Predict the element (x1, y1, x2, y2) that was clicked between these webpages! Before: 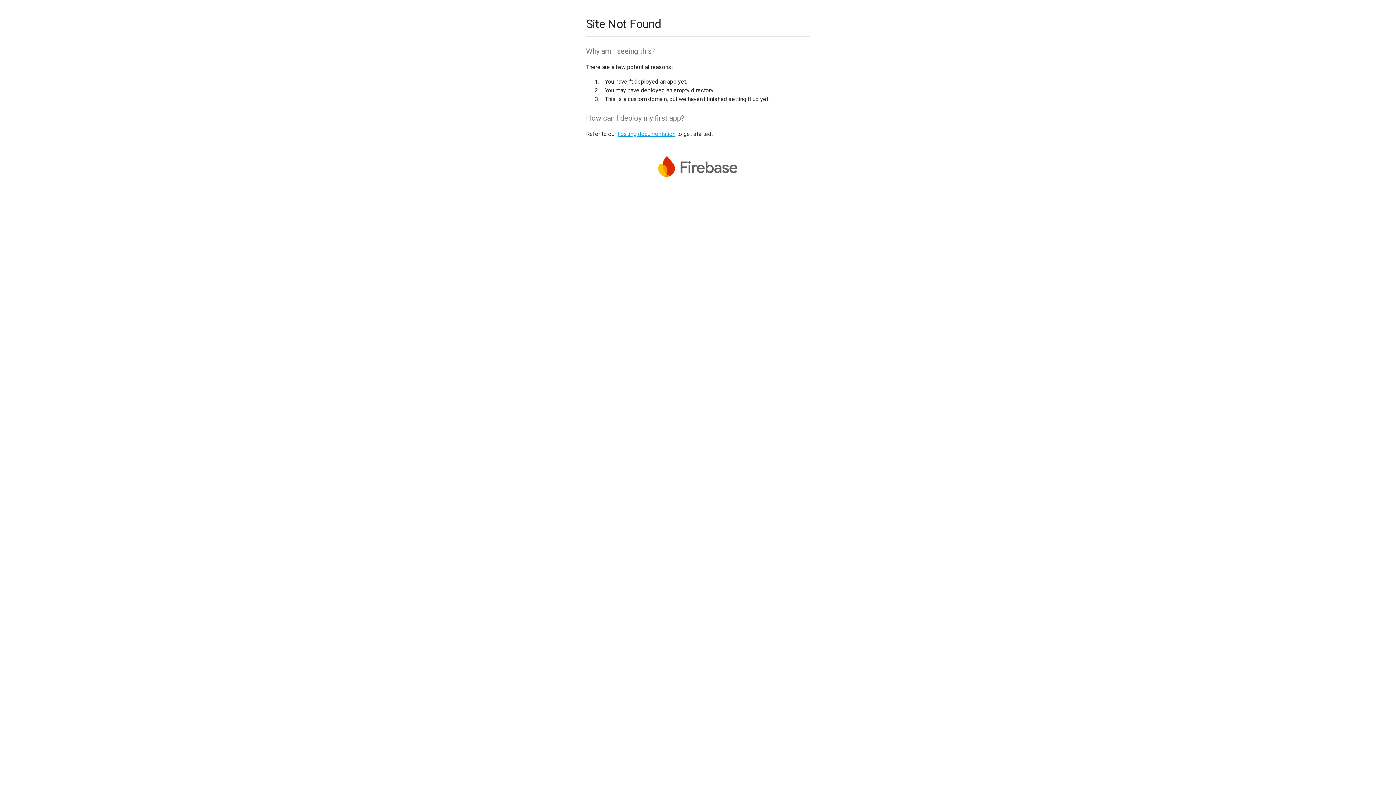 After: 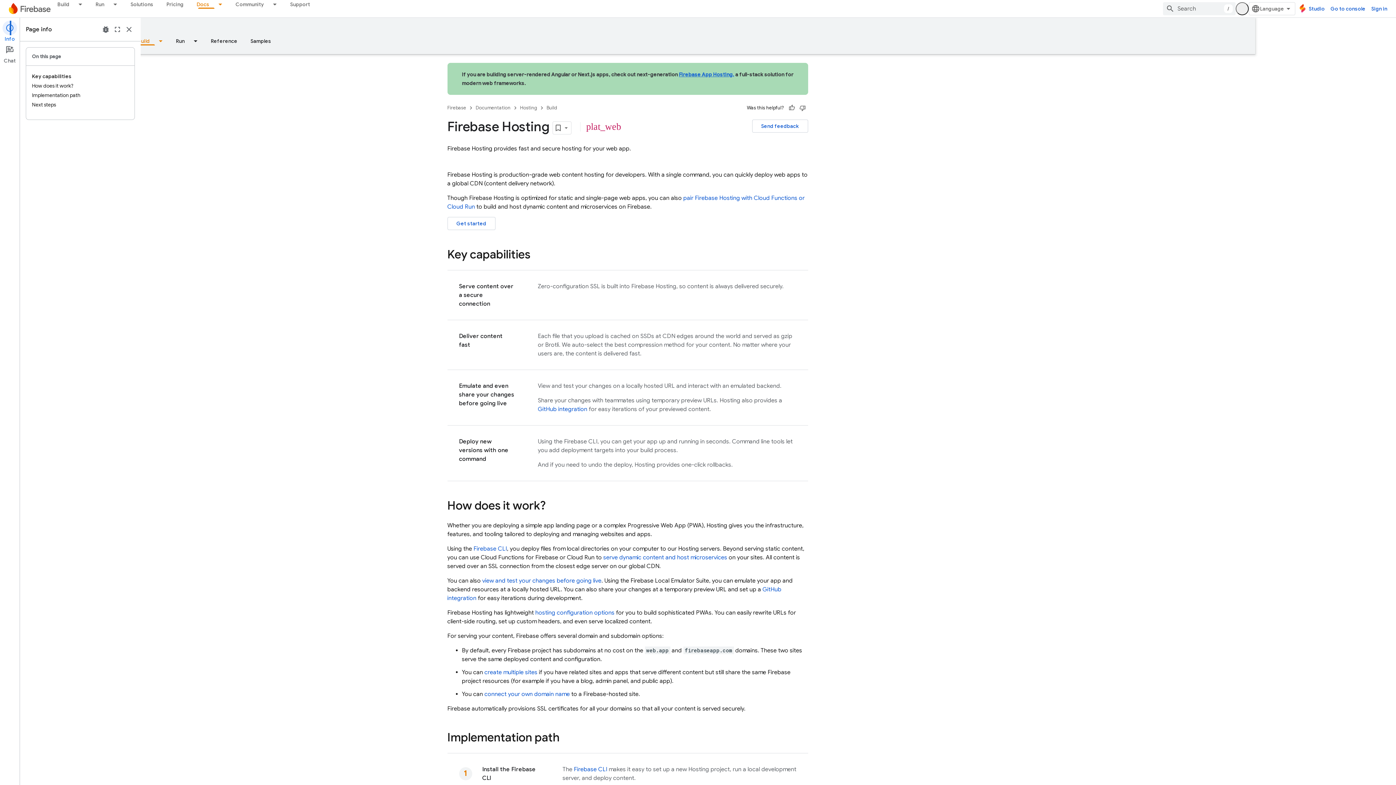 Action: bbox: (617, 130, 675, 137) label: hosting documentation